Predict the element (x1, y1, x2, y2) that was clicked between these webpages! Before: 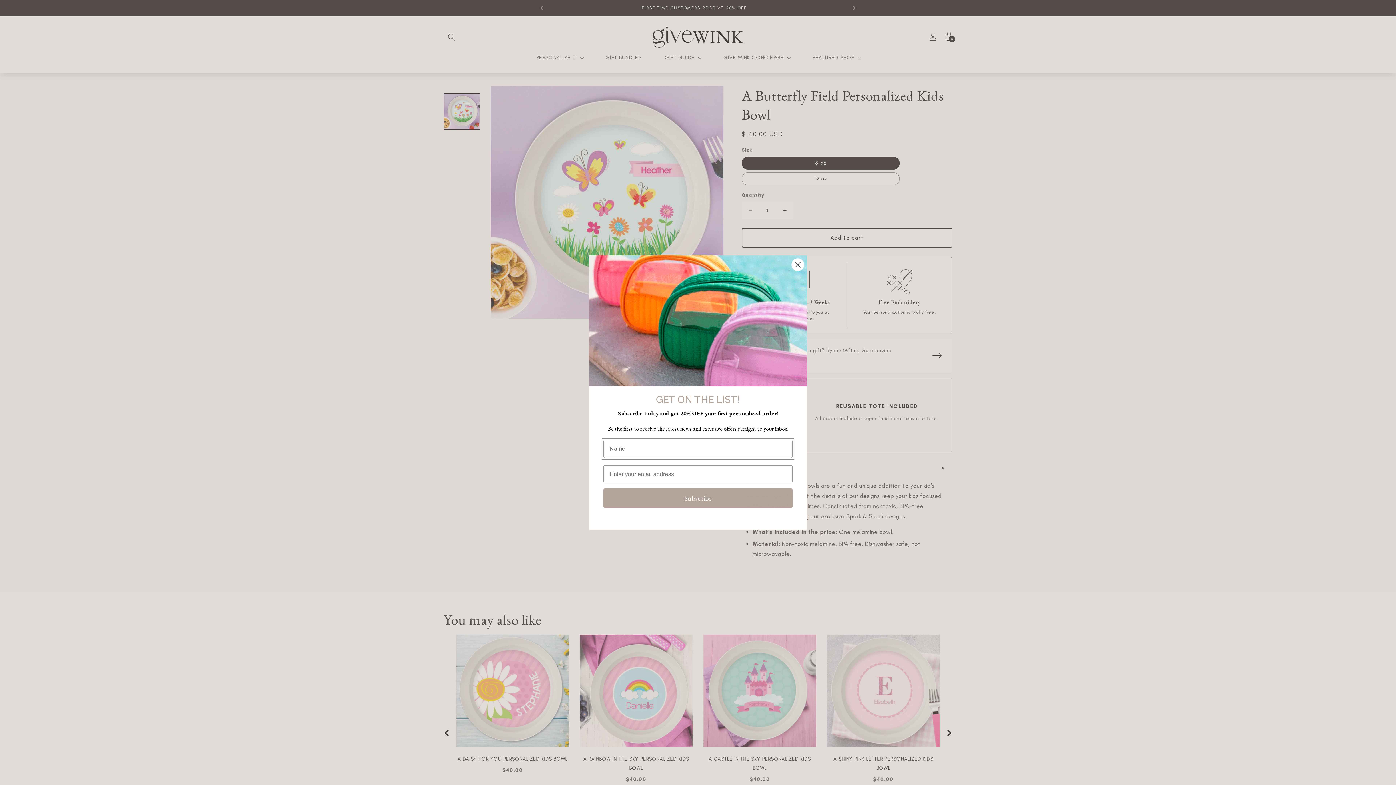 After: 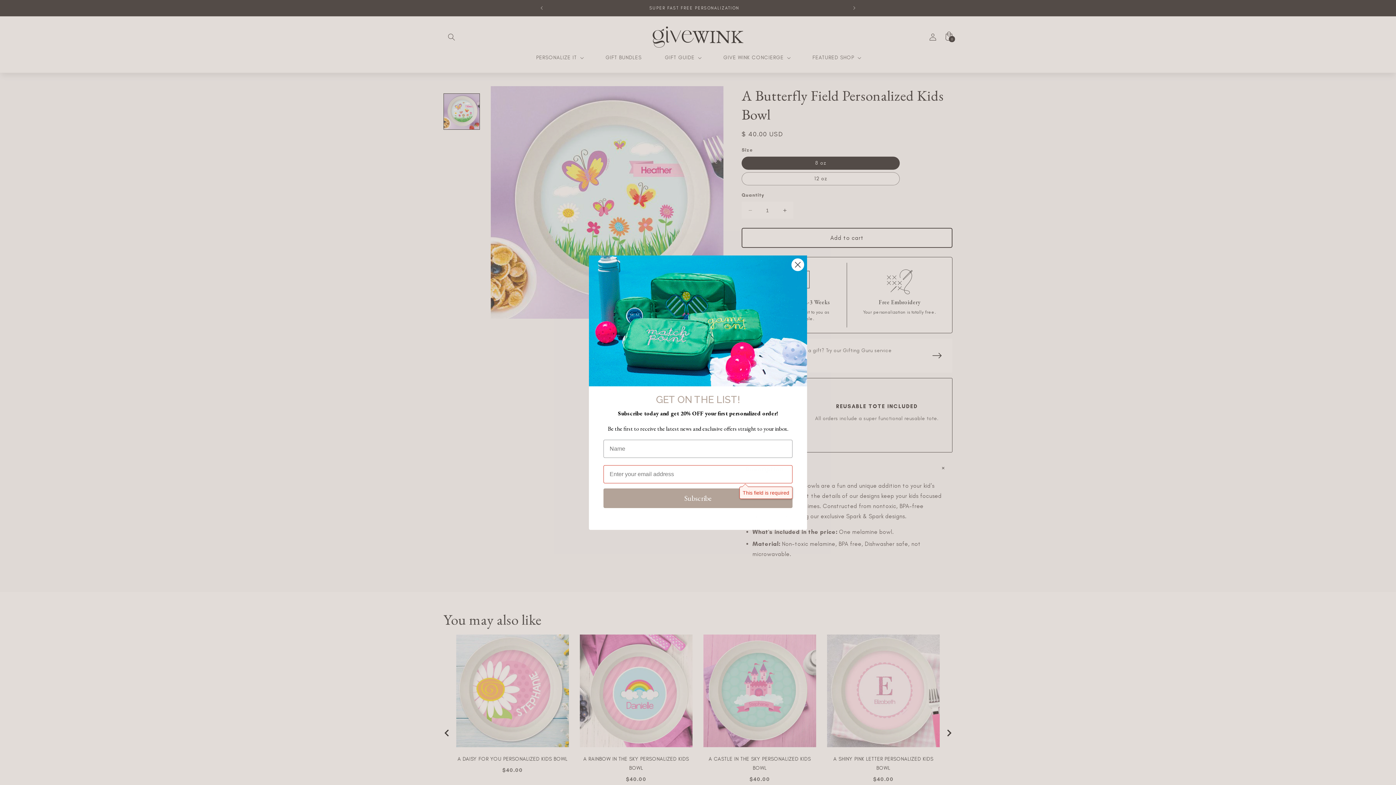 Action: label: Subscribe bbox: (603, 488, 792, 508)